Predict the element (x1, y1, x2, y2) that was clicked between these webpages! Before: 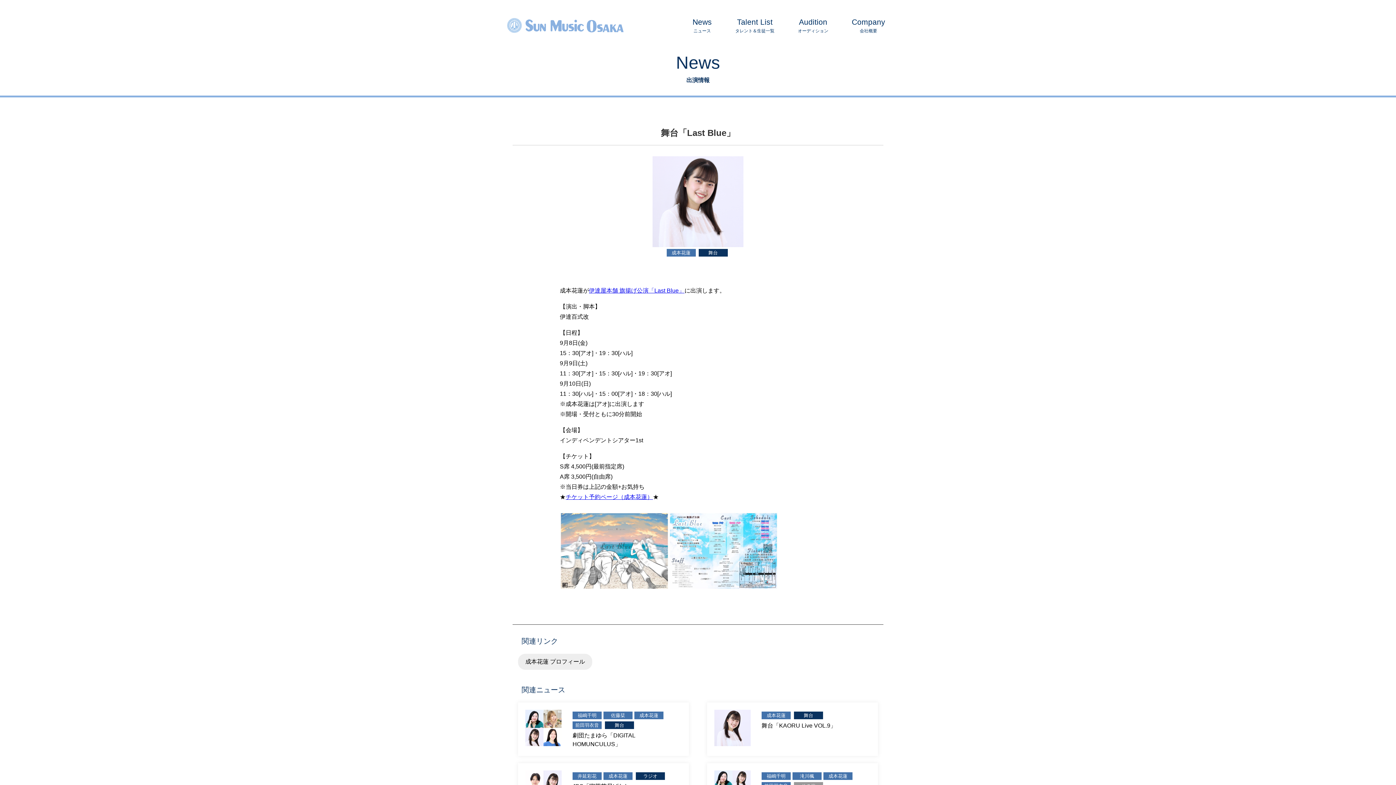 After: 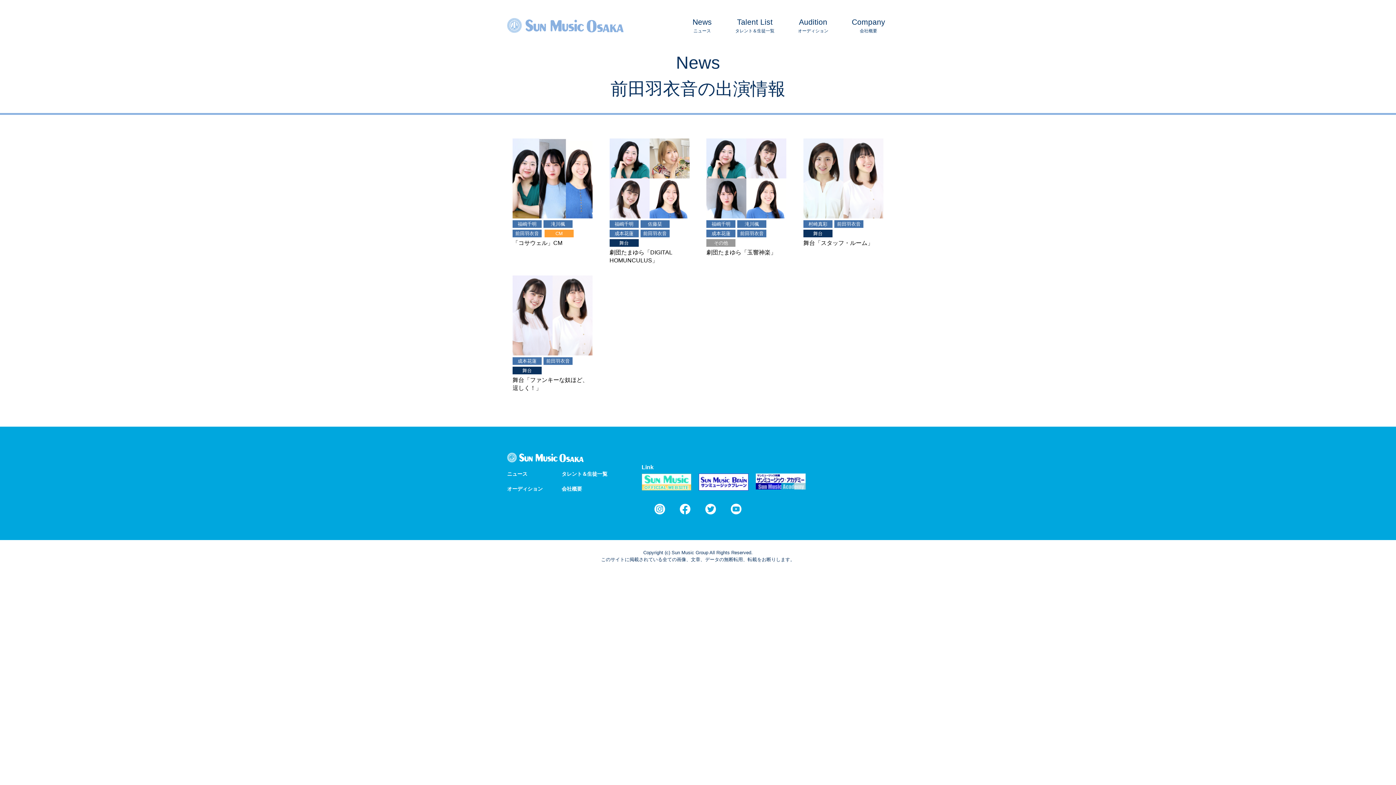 Action: label: 前田羽衣音 bbox: (575, 722, 599, 728)